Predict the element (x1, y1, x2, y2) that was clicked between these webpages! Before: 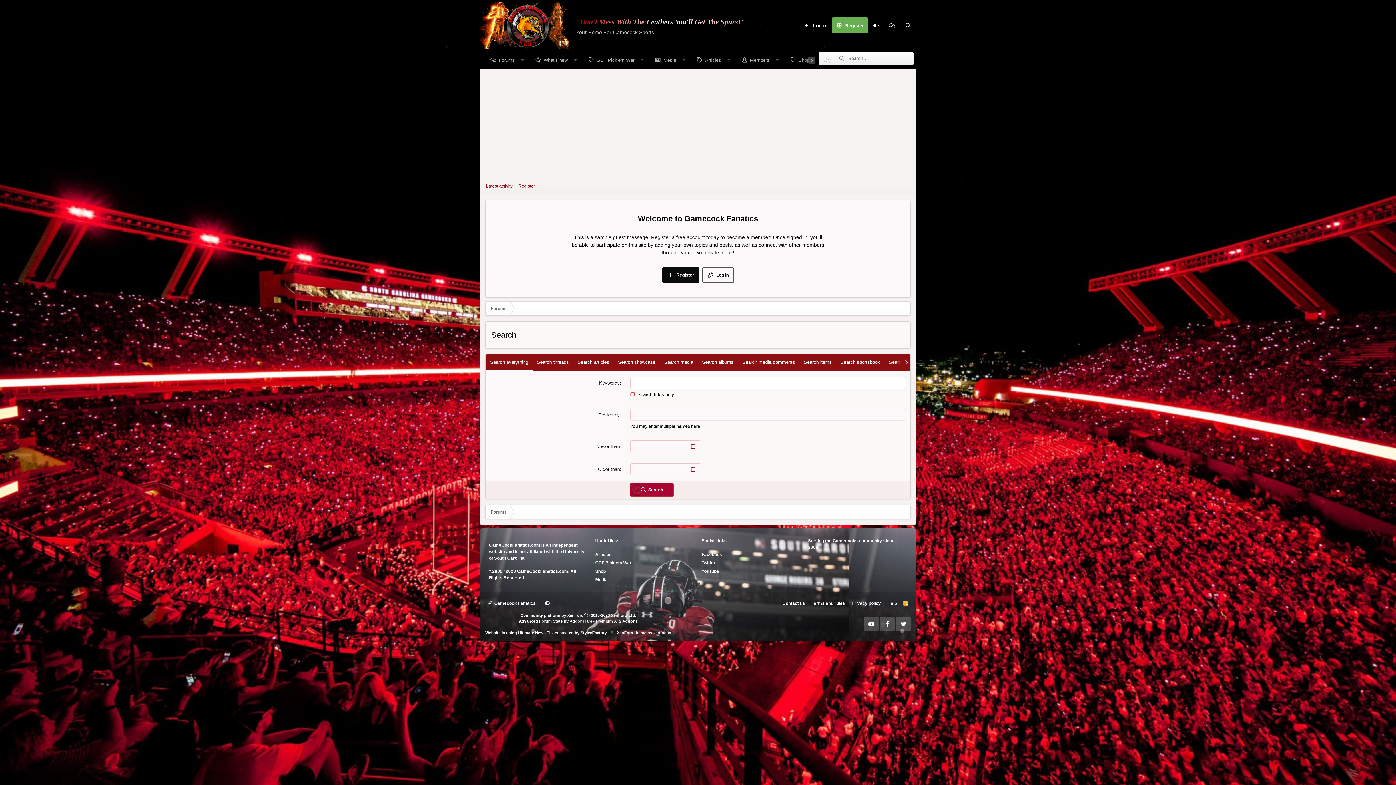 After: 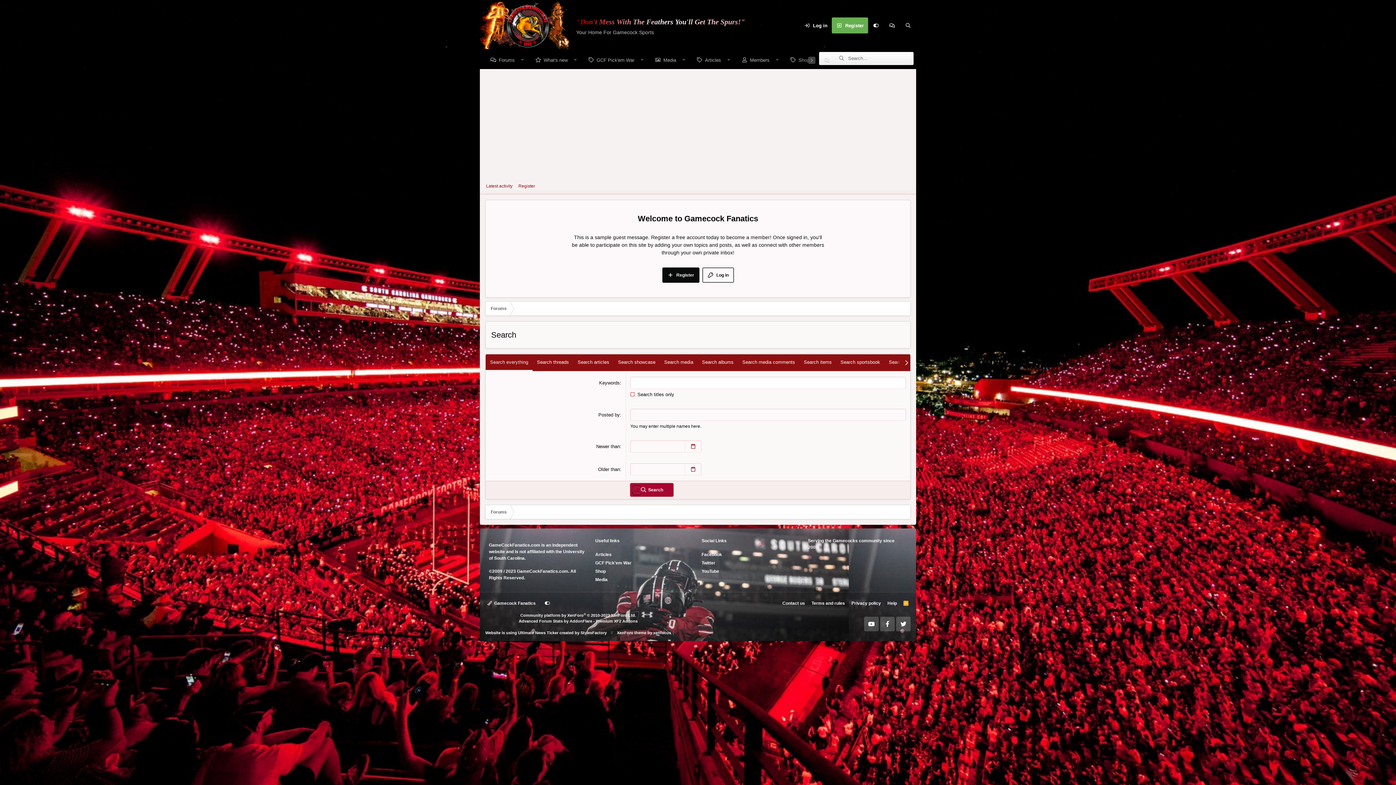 Action: bbox: (485, 354, 532, 371) label: Search everything